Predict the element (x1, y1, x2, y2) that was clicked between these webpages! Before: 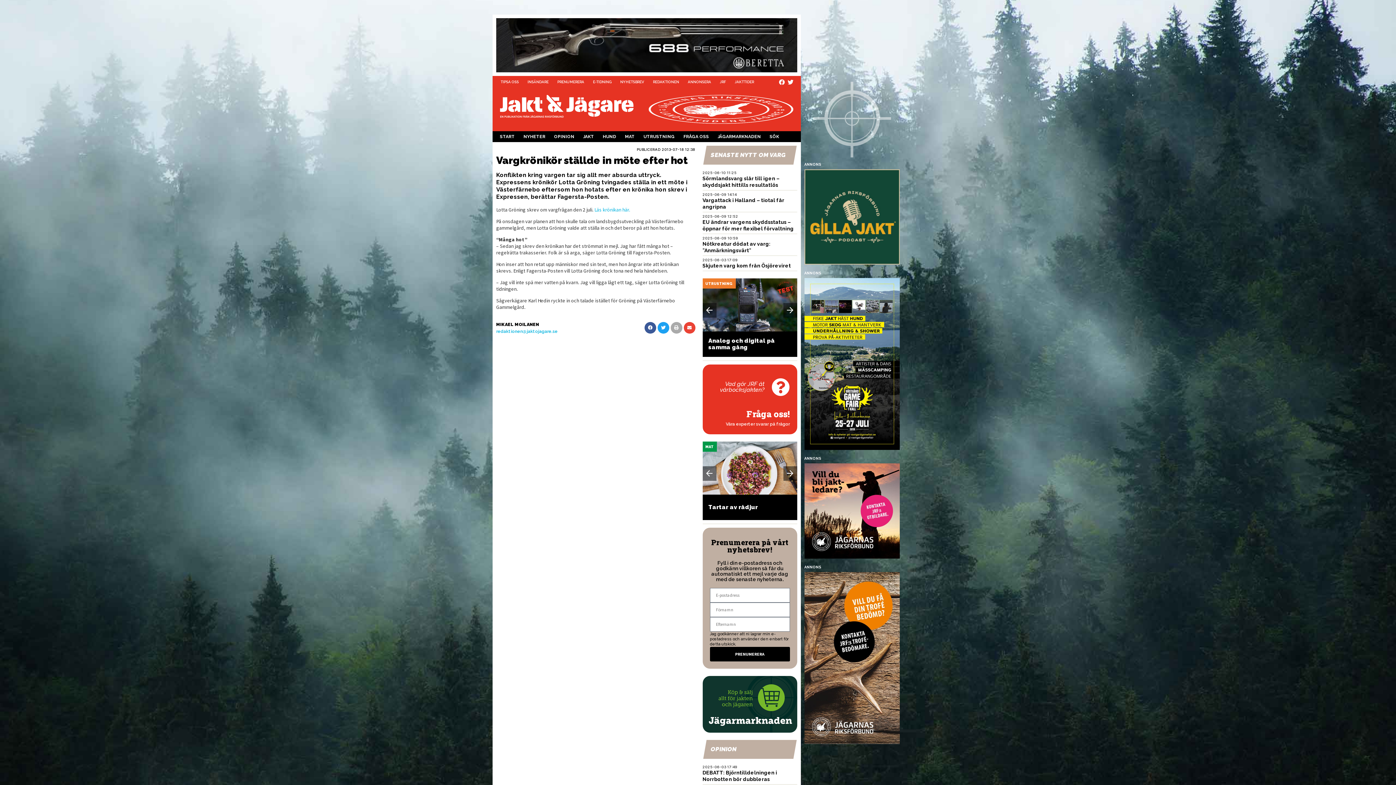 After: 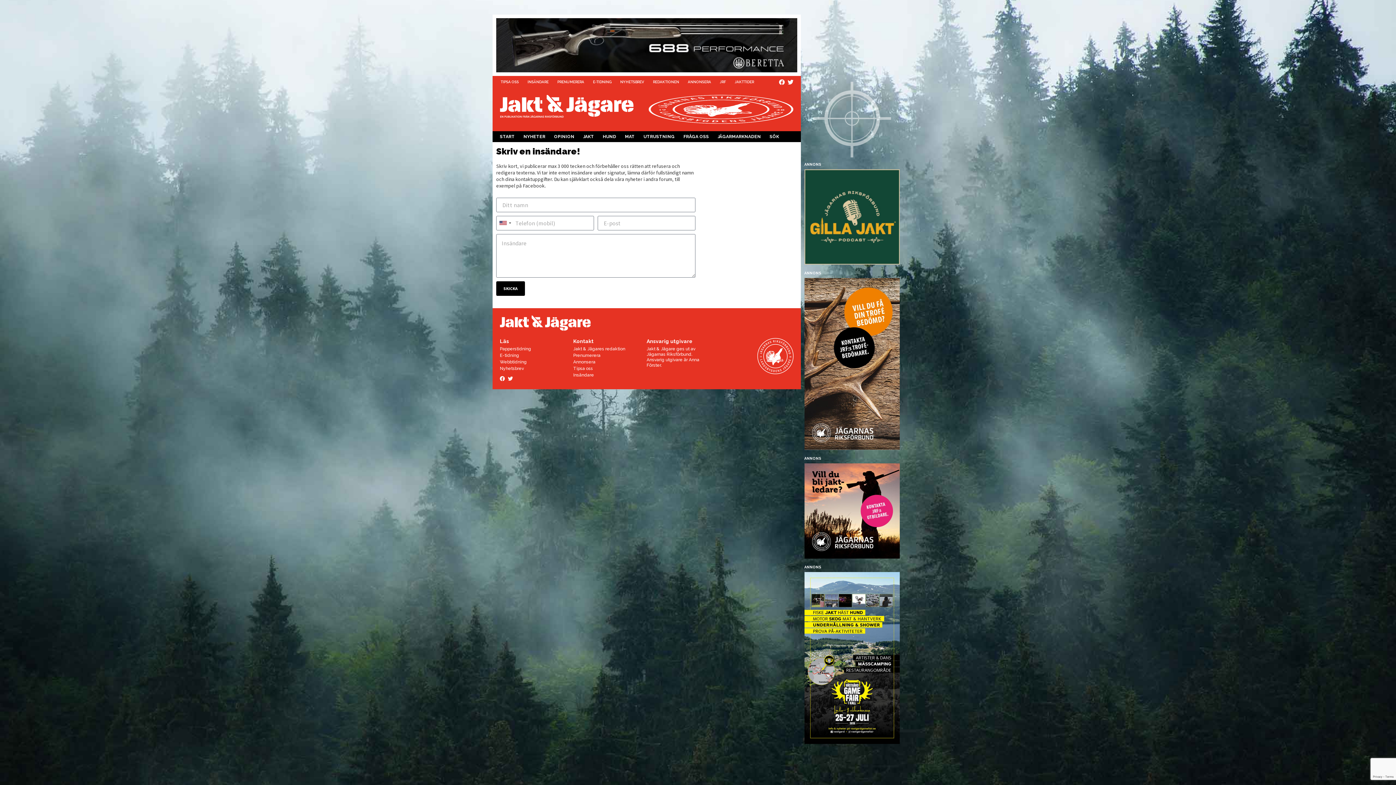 Action: label: INSÄNDARE bbox: (523, 77, 553, 86)